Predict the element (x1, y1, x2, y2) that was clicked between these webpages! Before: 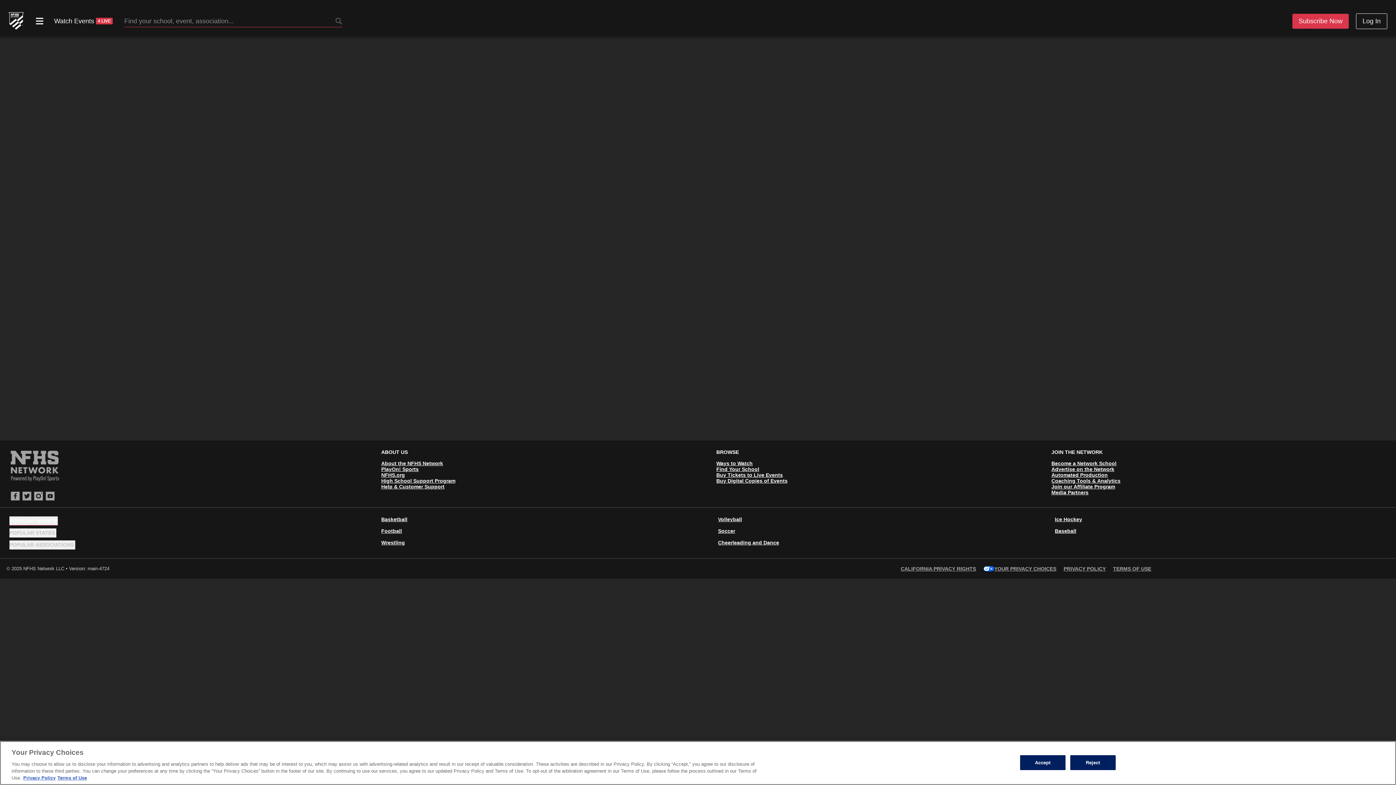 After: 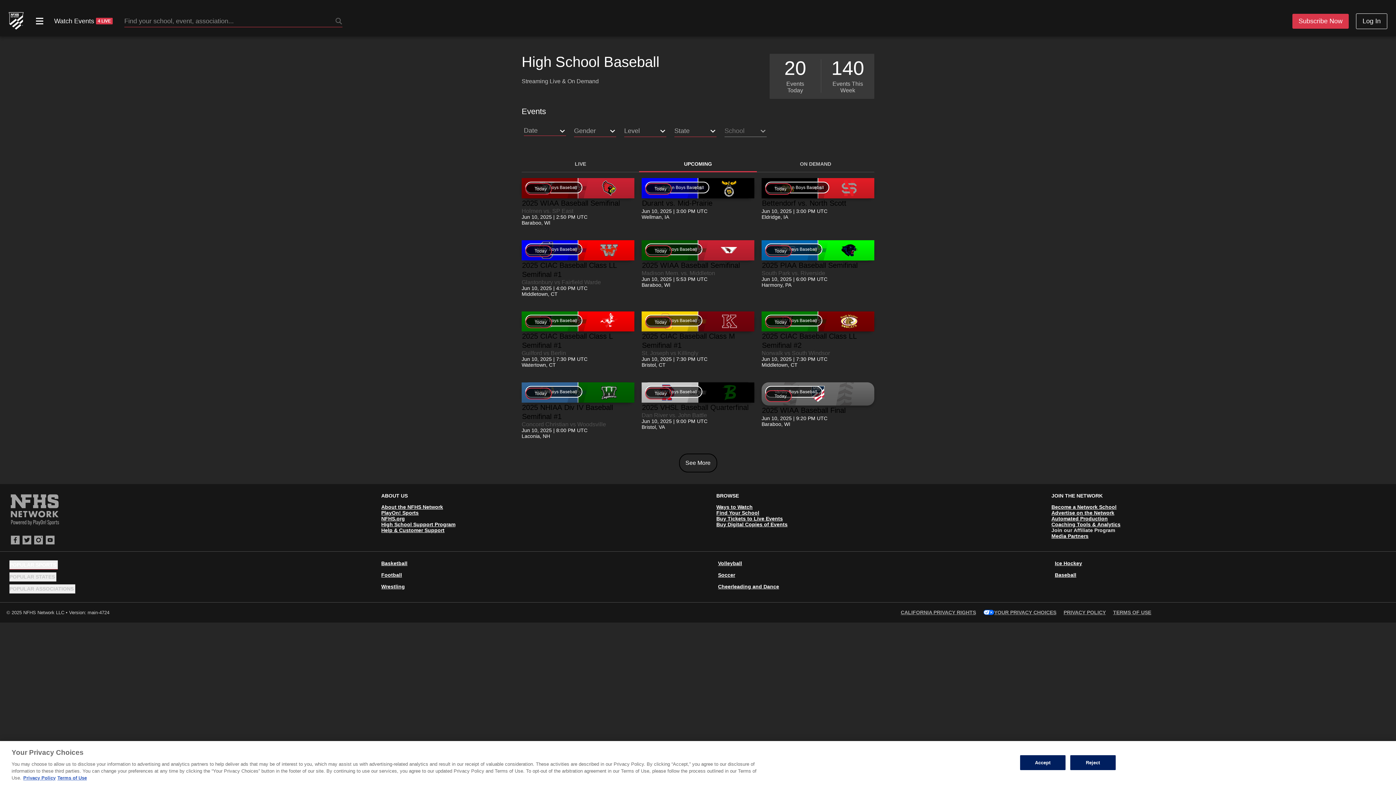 Action: bbox: (1055, 528, 1076, 534) label: Baseball